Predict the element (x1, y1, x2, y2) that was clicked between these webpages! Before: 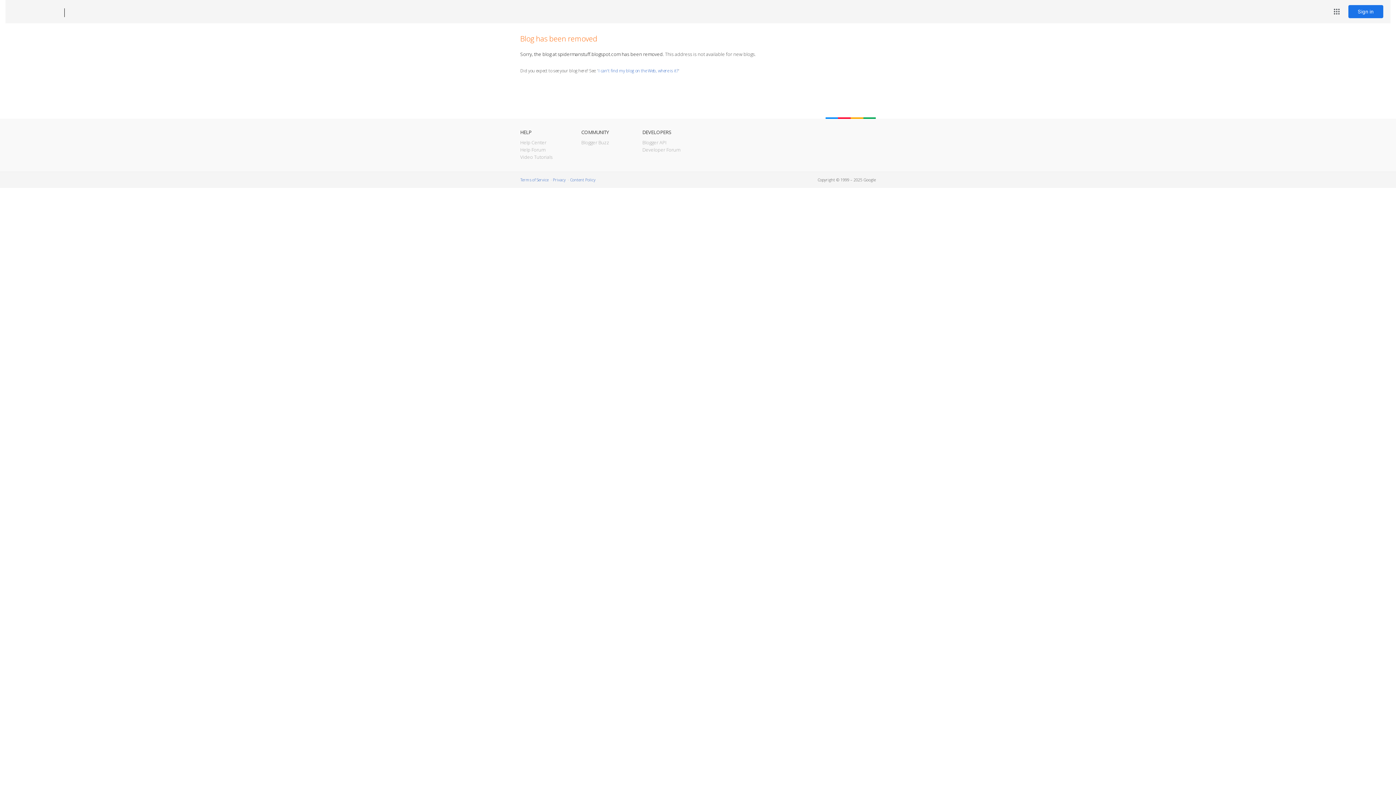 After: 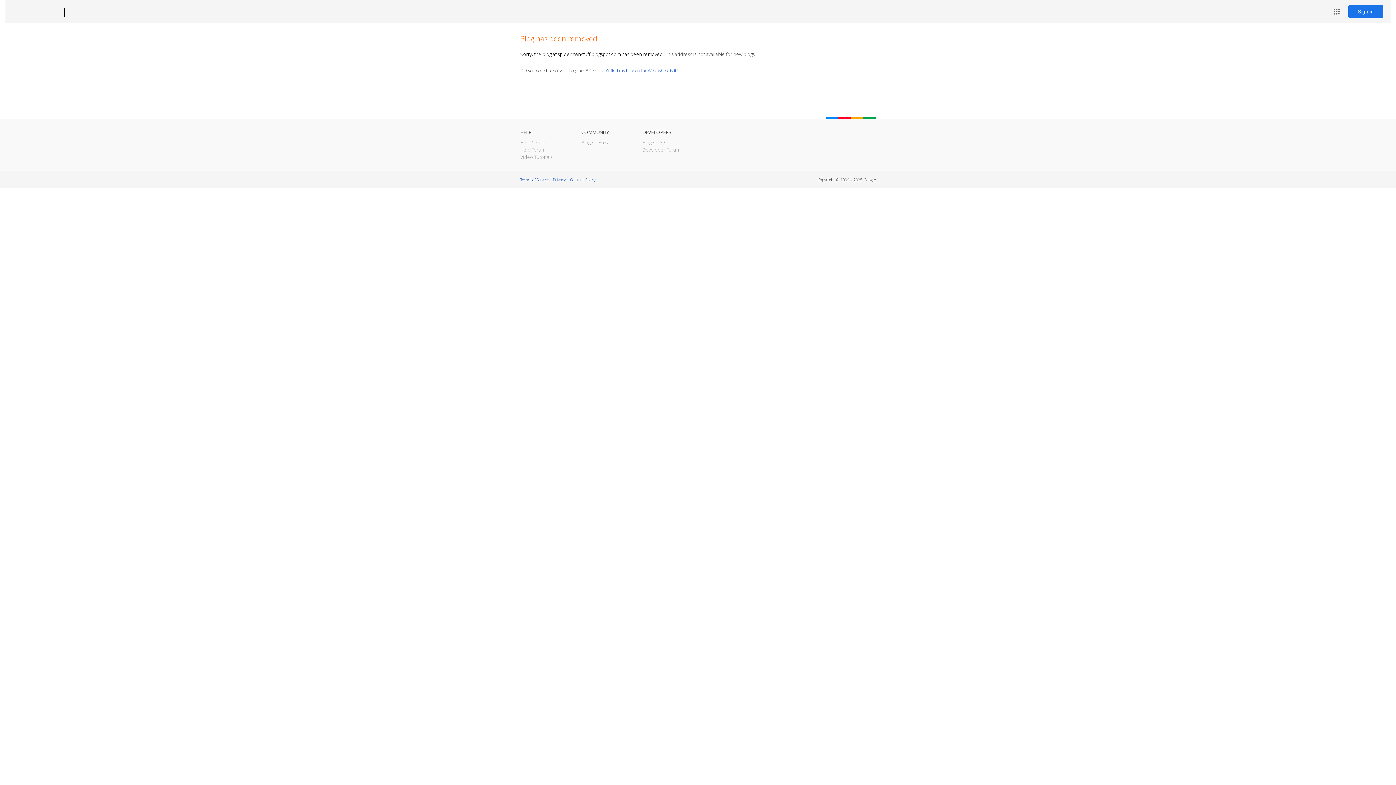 Action: bbox: (12, 7, 53, 17) label: Blogger